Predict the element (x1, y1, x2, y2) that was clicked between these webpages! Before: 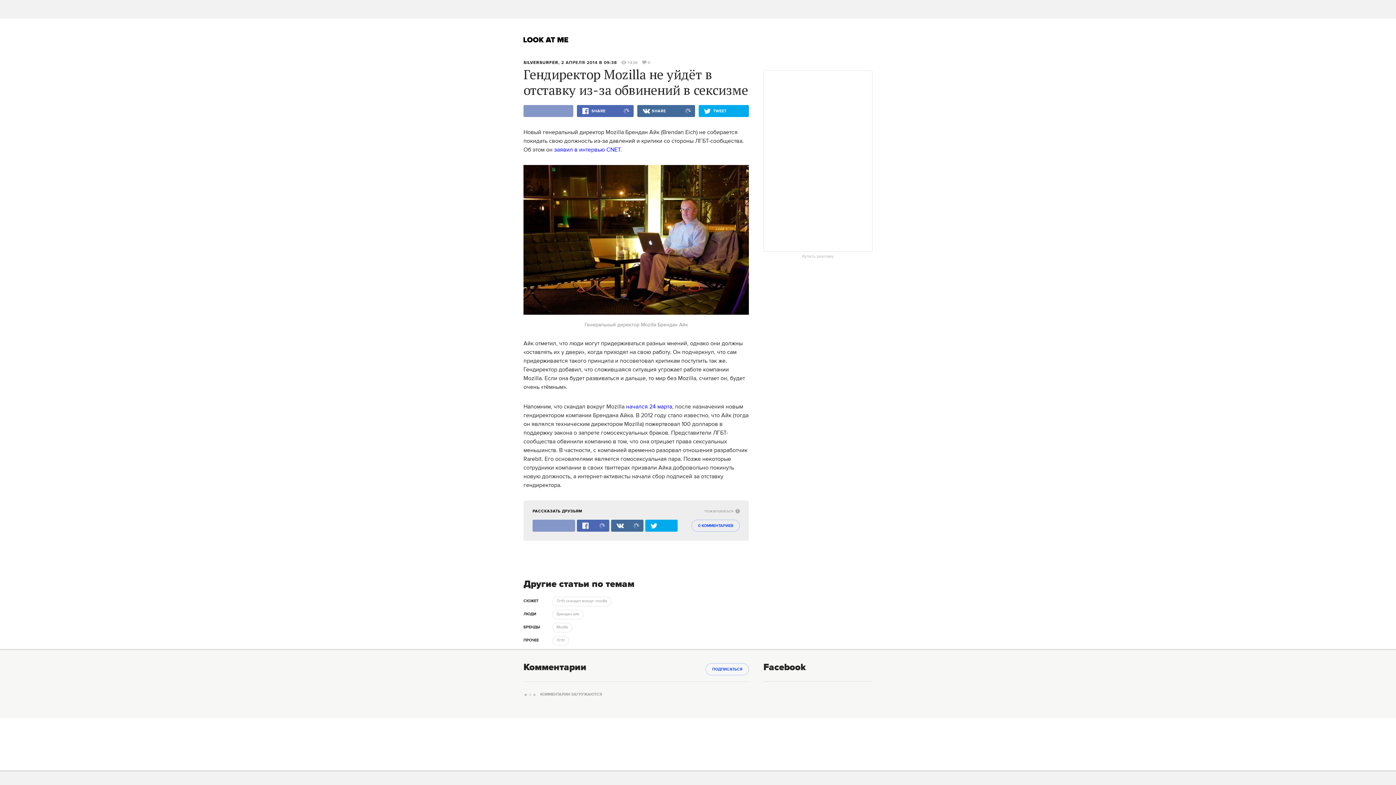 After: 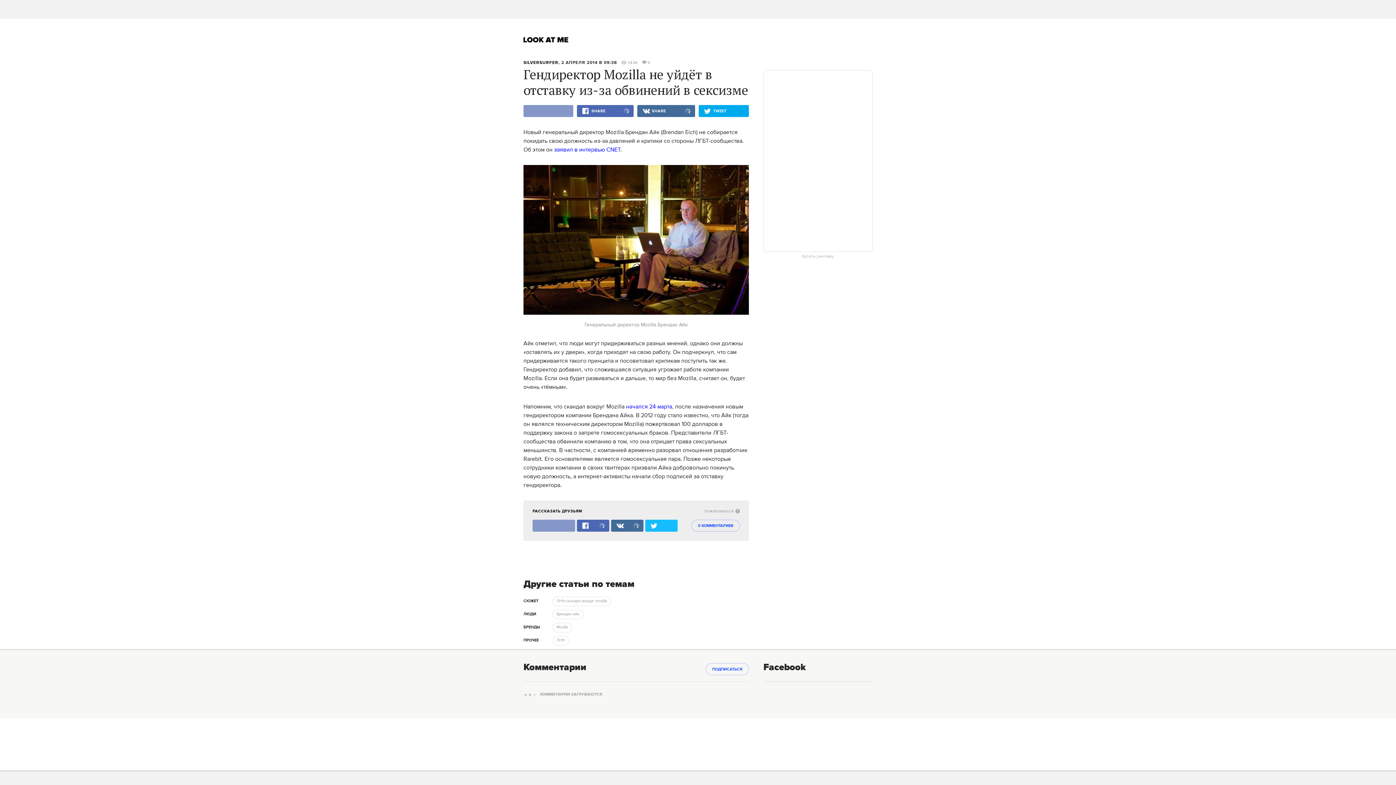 Action: bbox: (645, 520, 677, 532)